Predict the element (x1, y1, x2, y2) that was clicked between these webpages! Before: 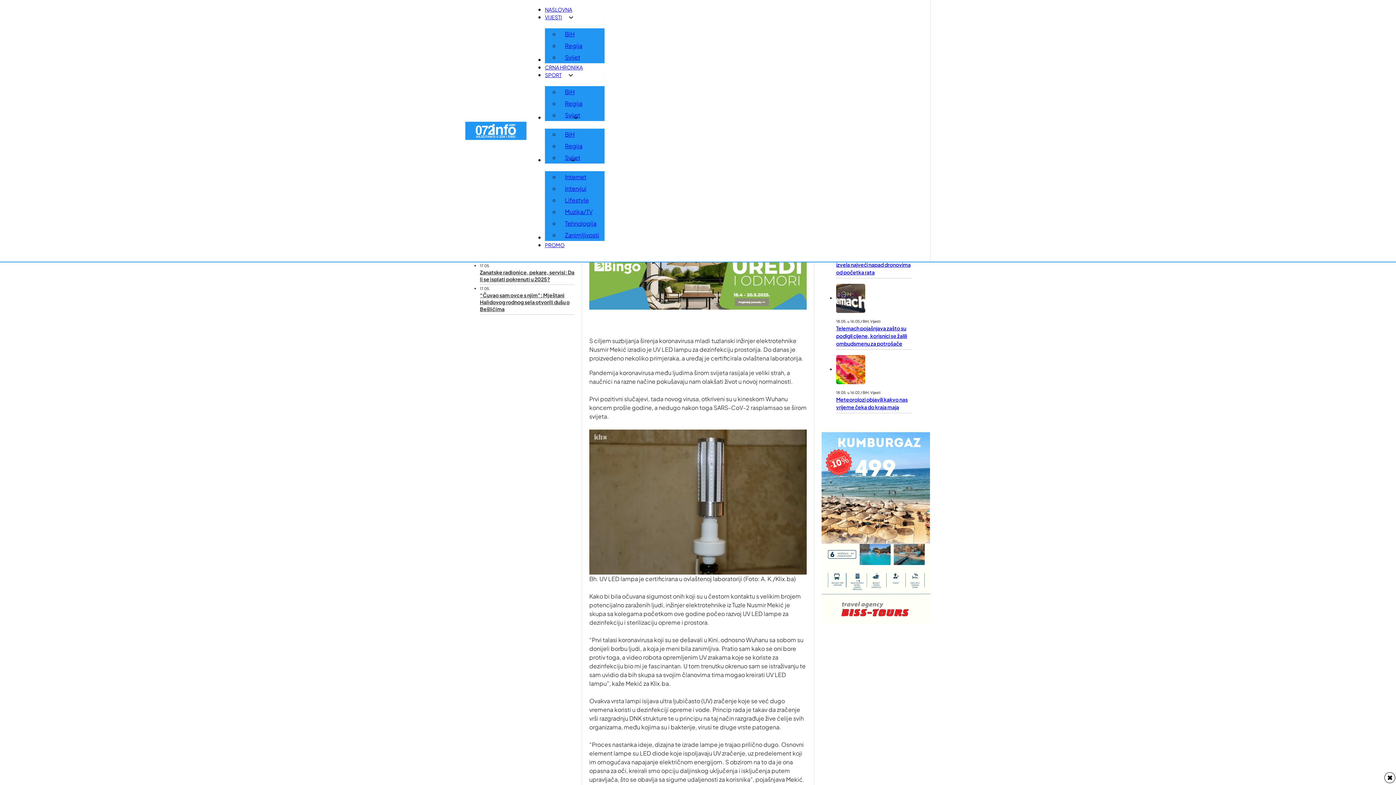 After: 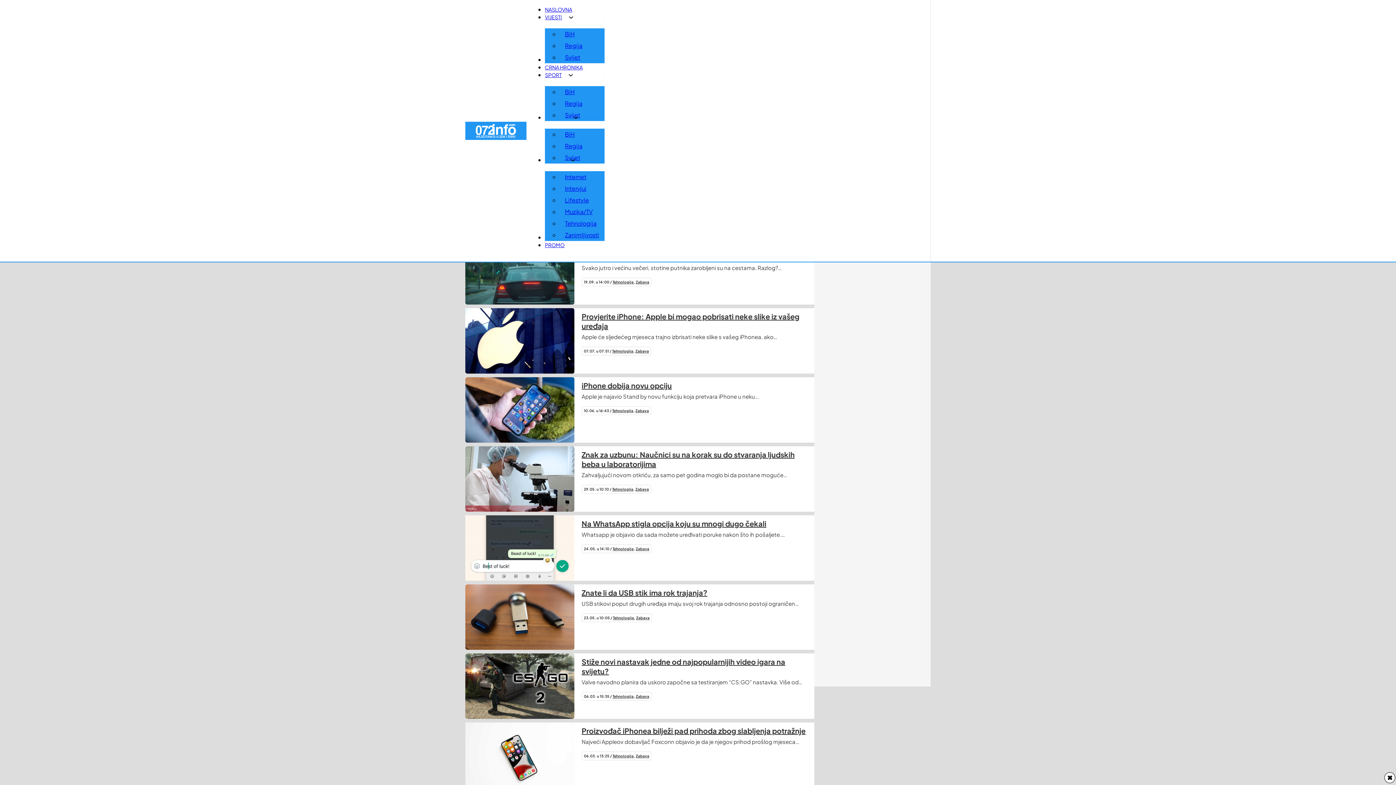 Action: label: Tehnologija bbox: (559, 217, 602, 229)